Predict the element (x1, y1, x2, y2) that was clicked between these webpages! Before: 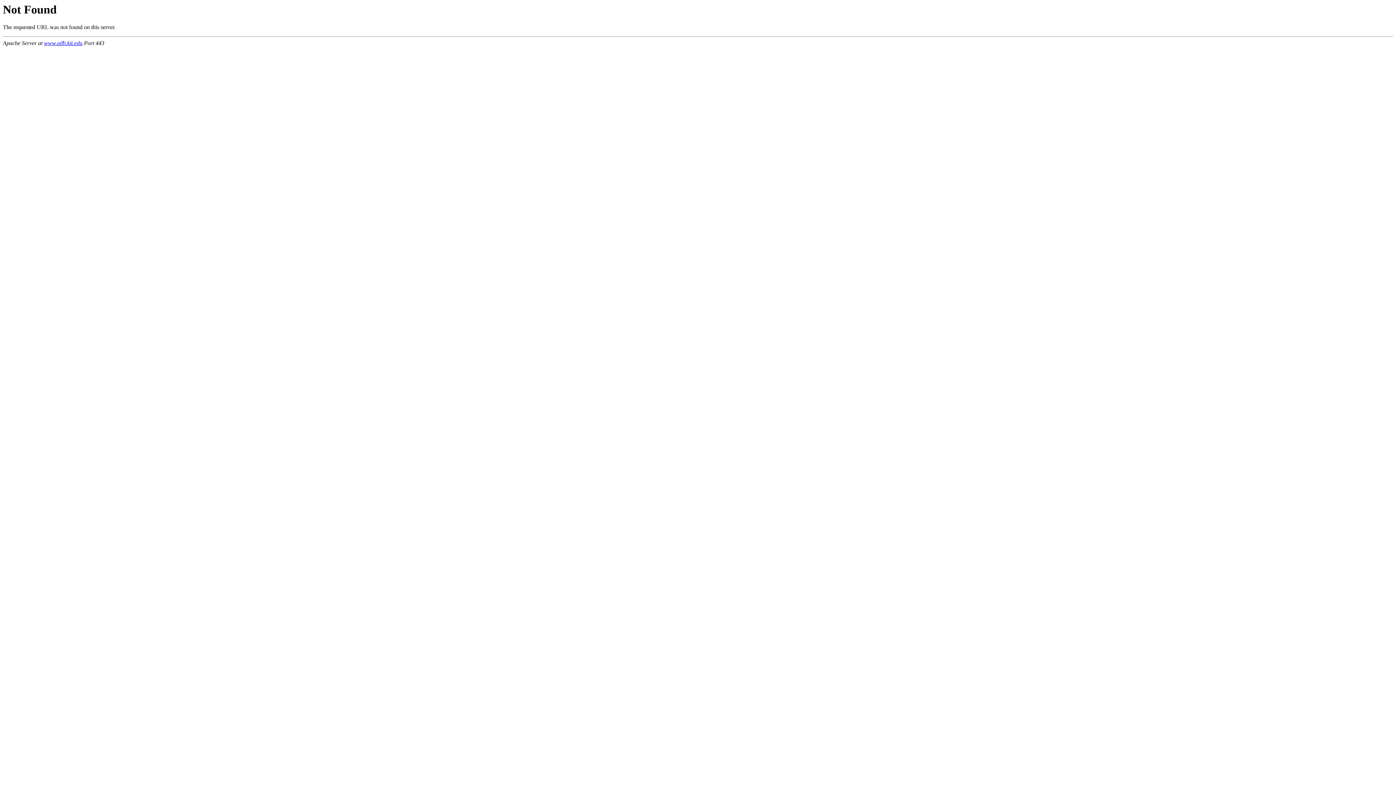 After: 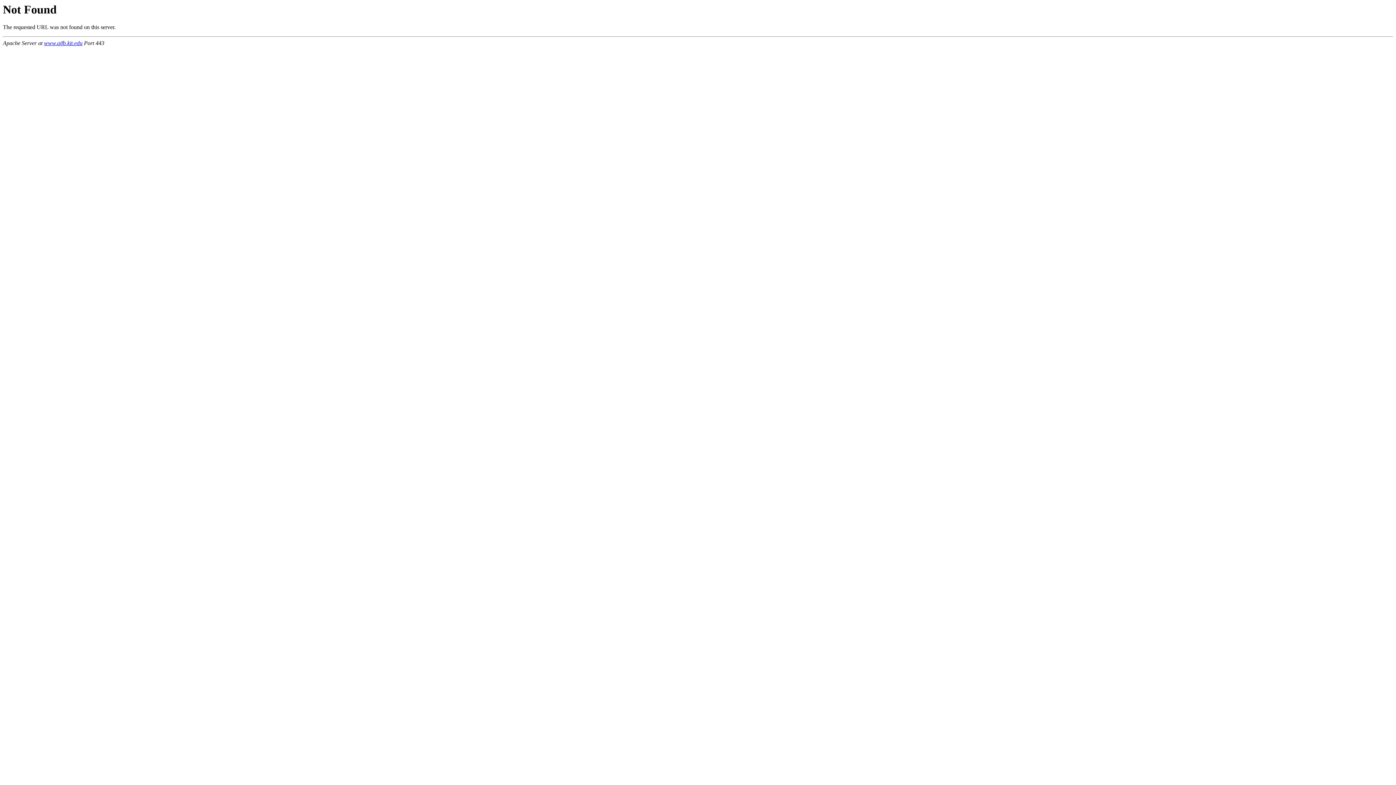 Action: label: www.aifb.kit.edu bbox: (44, 40, 82, 46)